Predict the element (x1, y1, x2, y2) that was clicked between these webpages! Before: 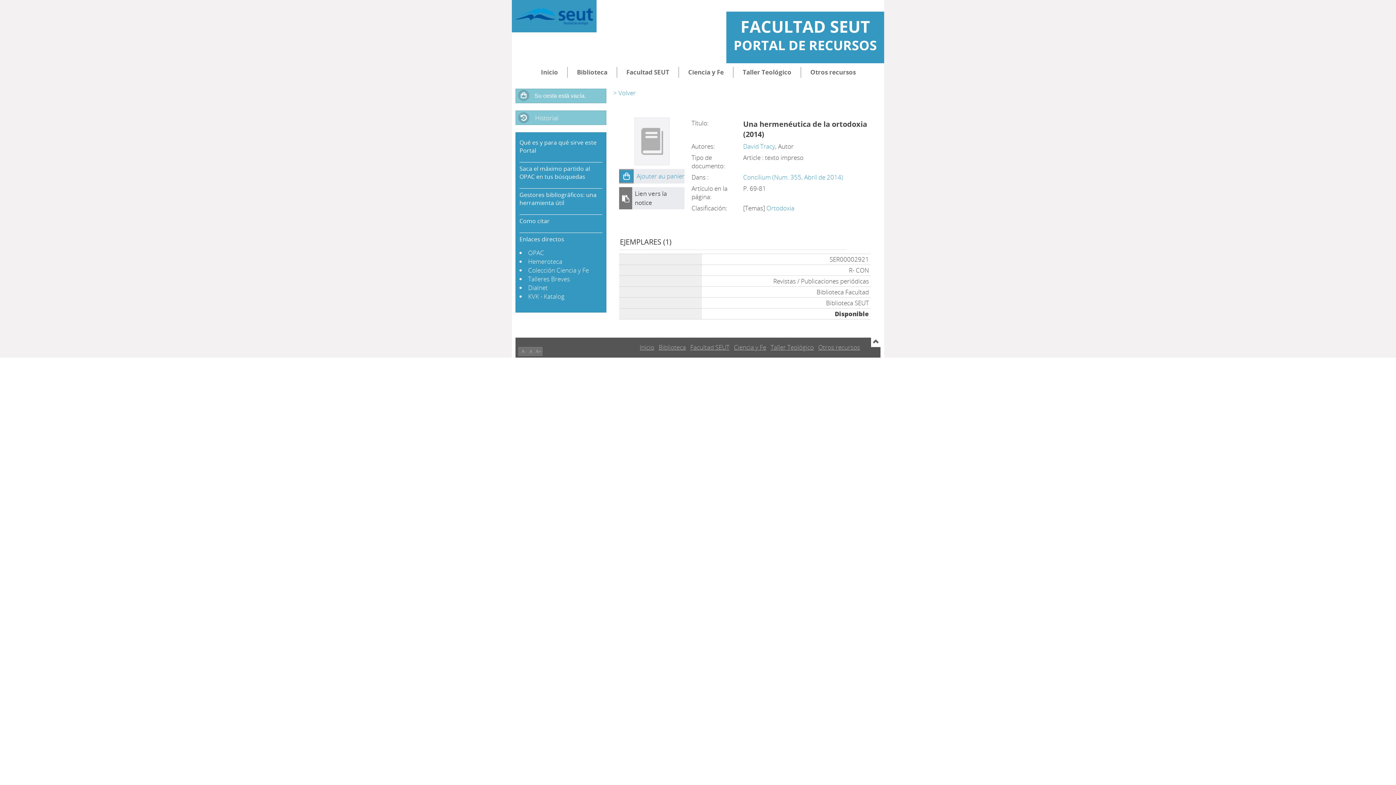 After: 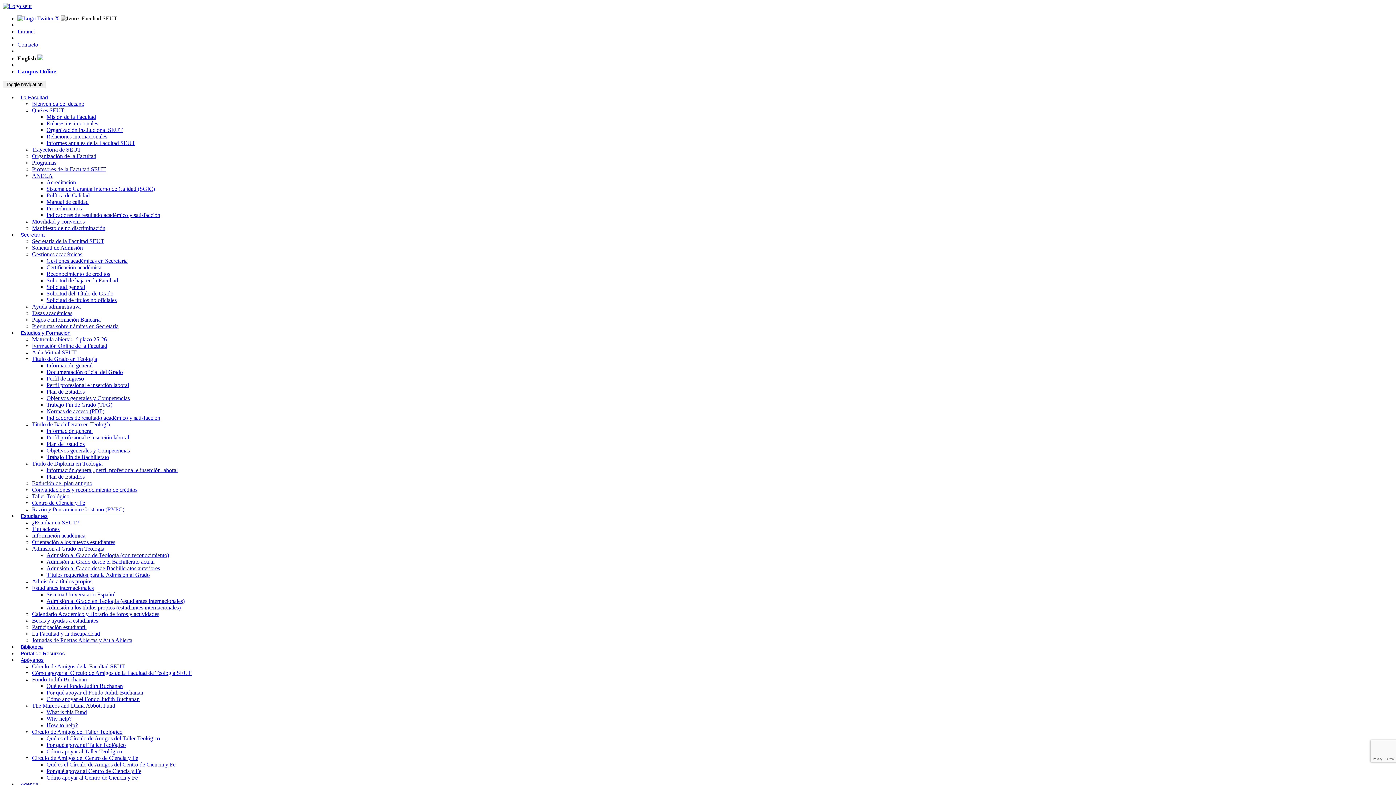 Action: bbox: (515, 3, 593, 28)